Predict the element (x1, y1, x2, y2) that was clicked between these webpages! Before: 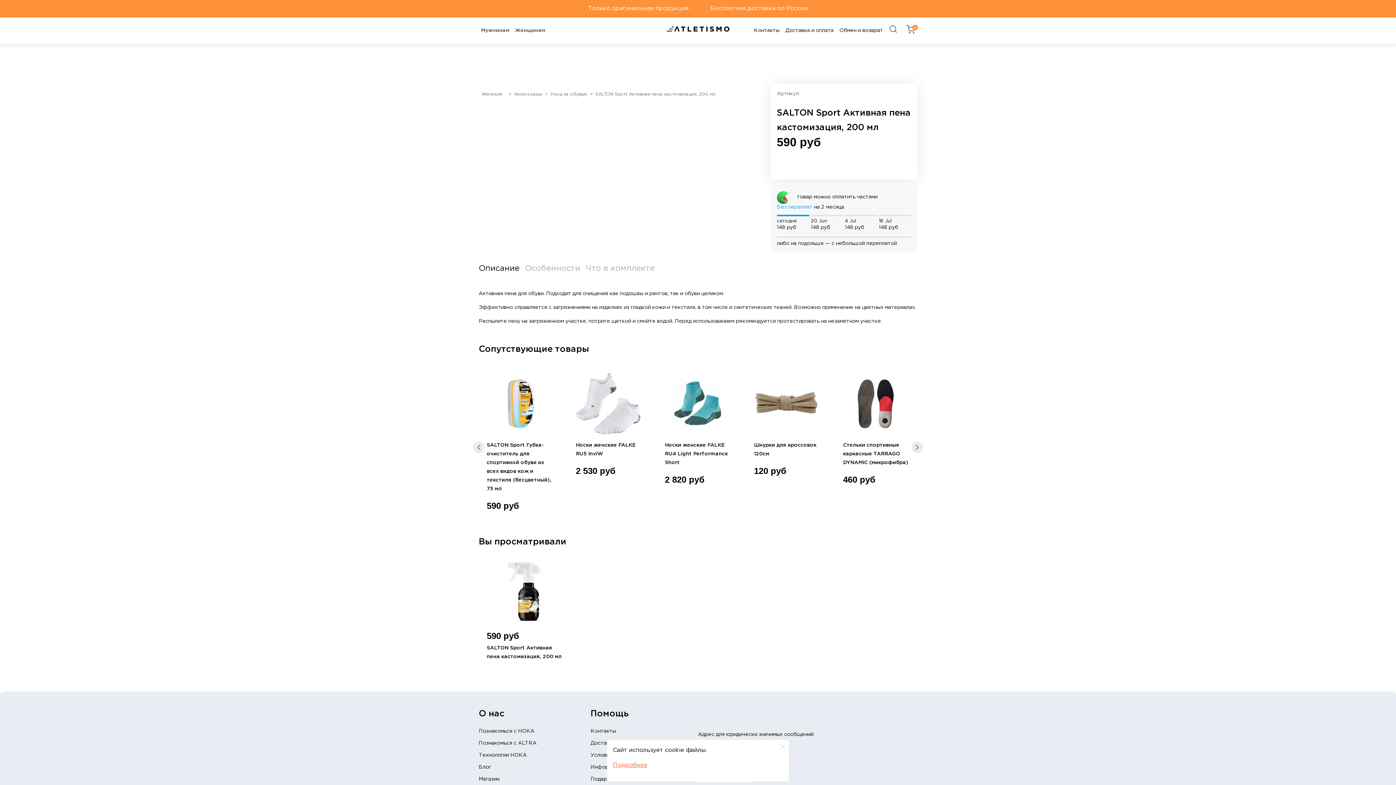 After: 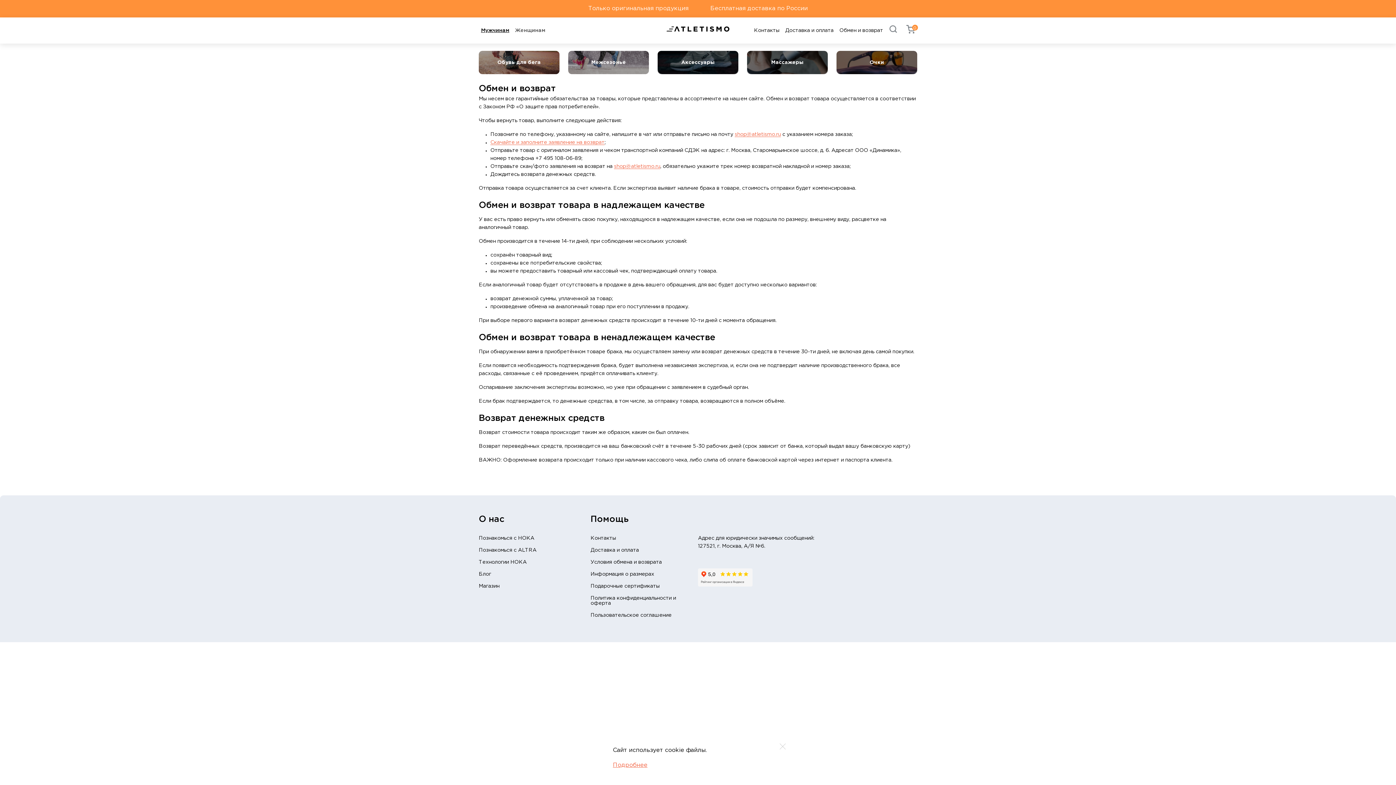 Action: label: Обмен и возврат bbox: (839, 26, 883, 34)